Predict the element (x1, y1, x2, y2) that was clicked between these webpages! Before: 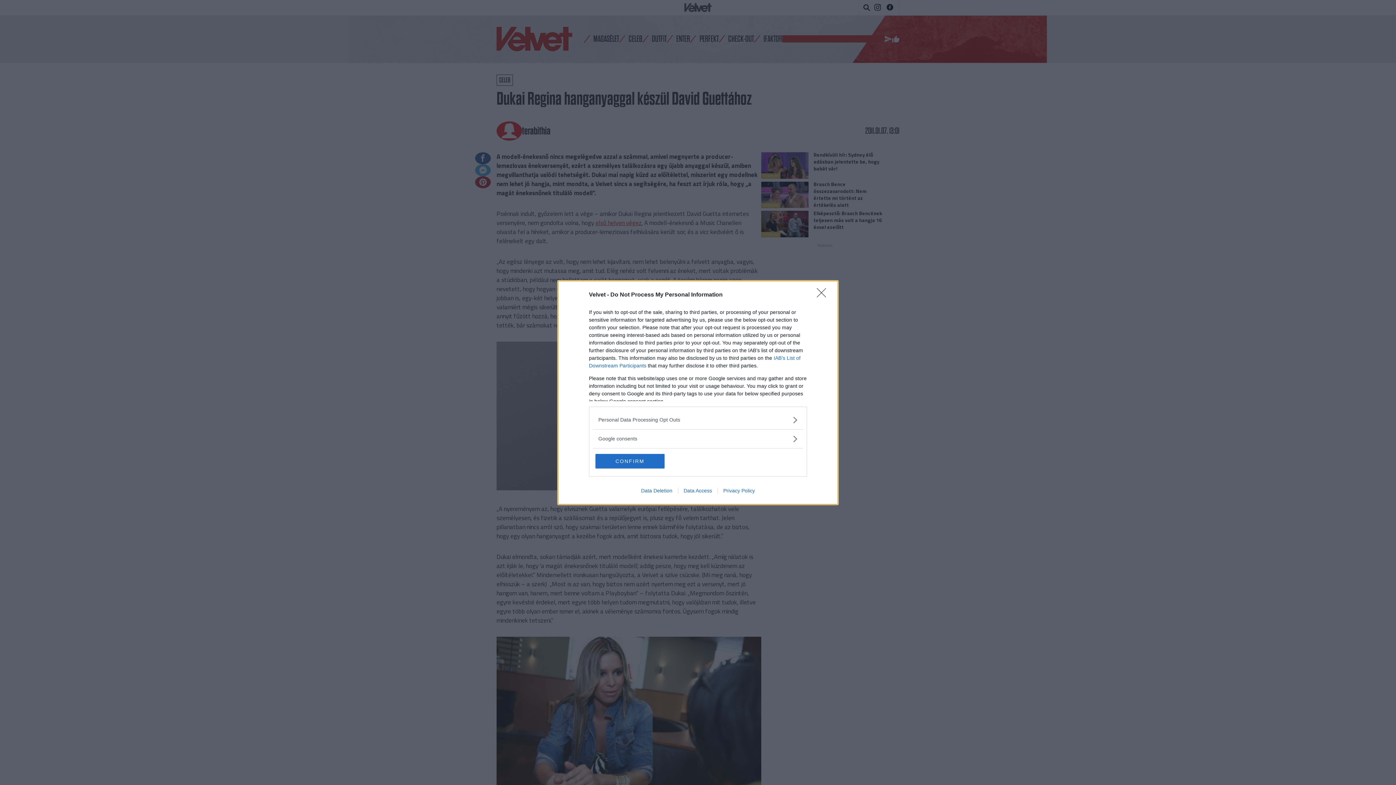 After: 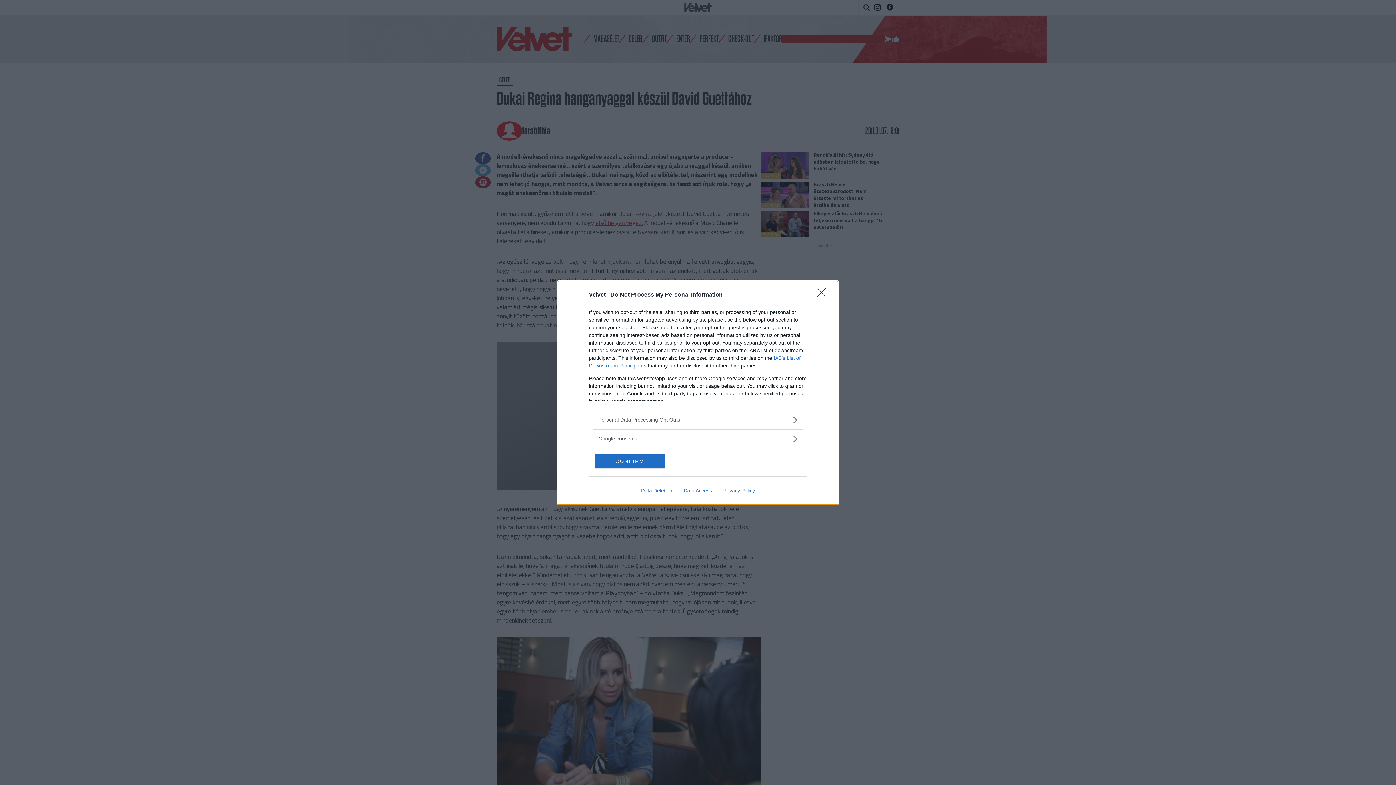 Action: bbox: (635, 487, 678, 493) label: Data Deletion